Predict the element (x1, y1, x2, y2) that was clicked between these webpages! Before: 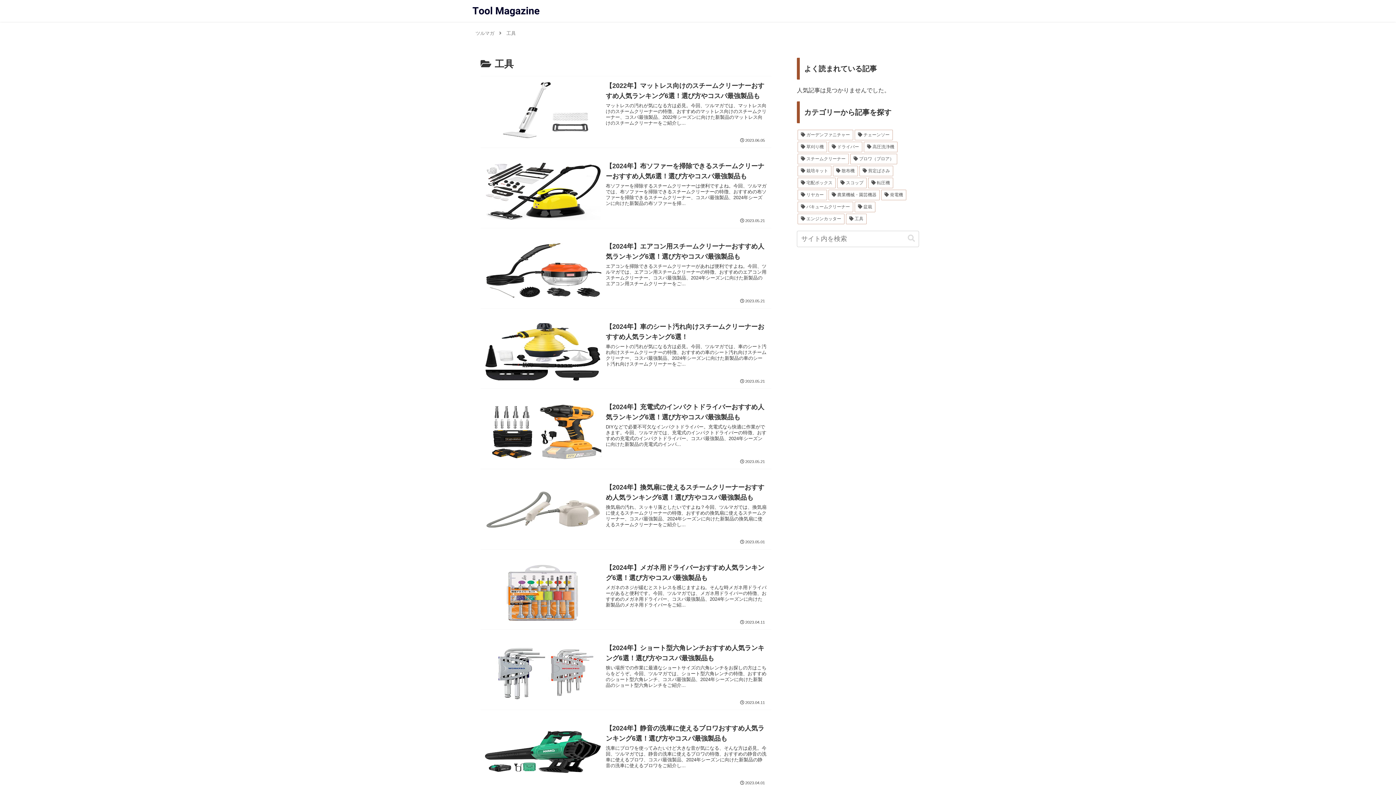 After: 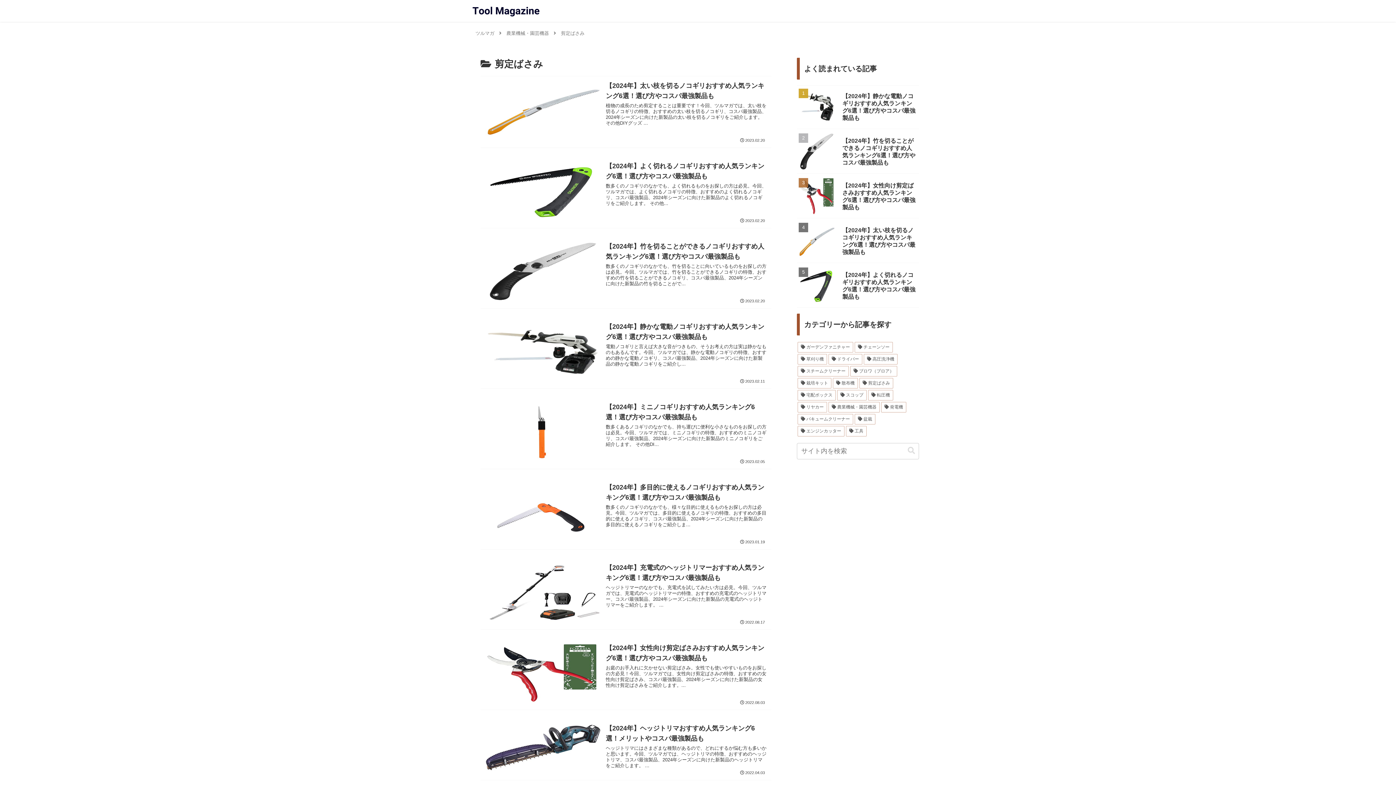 Action: bbox: (859, 165, 893, 176) label: 剪定ばさみ (10個の項目)